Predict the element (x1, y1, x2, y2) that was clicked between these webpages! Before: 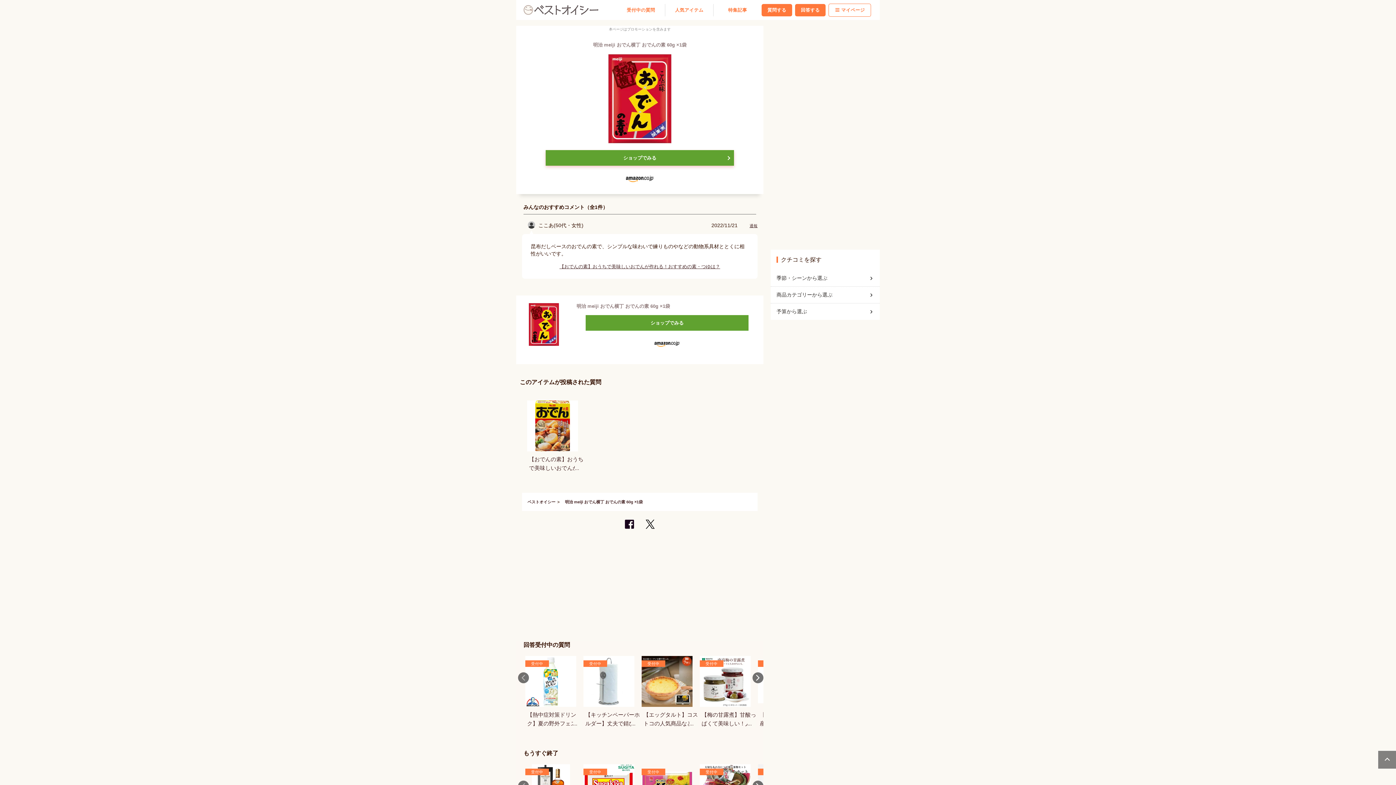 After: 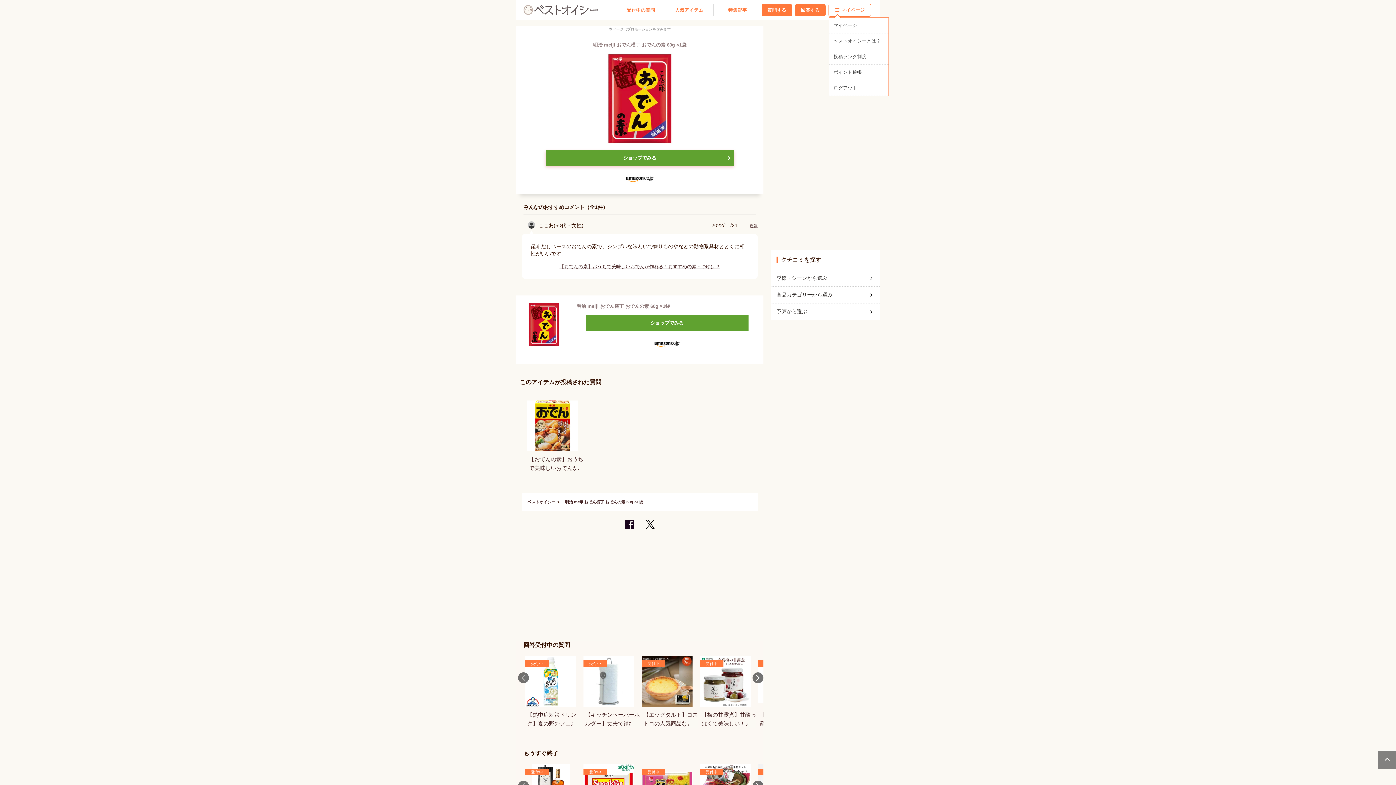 Action: label: マイページ bbox: (829, 3, 870, 16)